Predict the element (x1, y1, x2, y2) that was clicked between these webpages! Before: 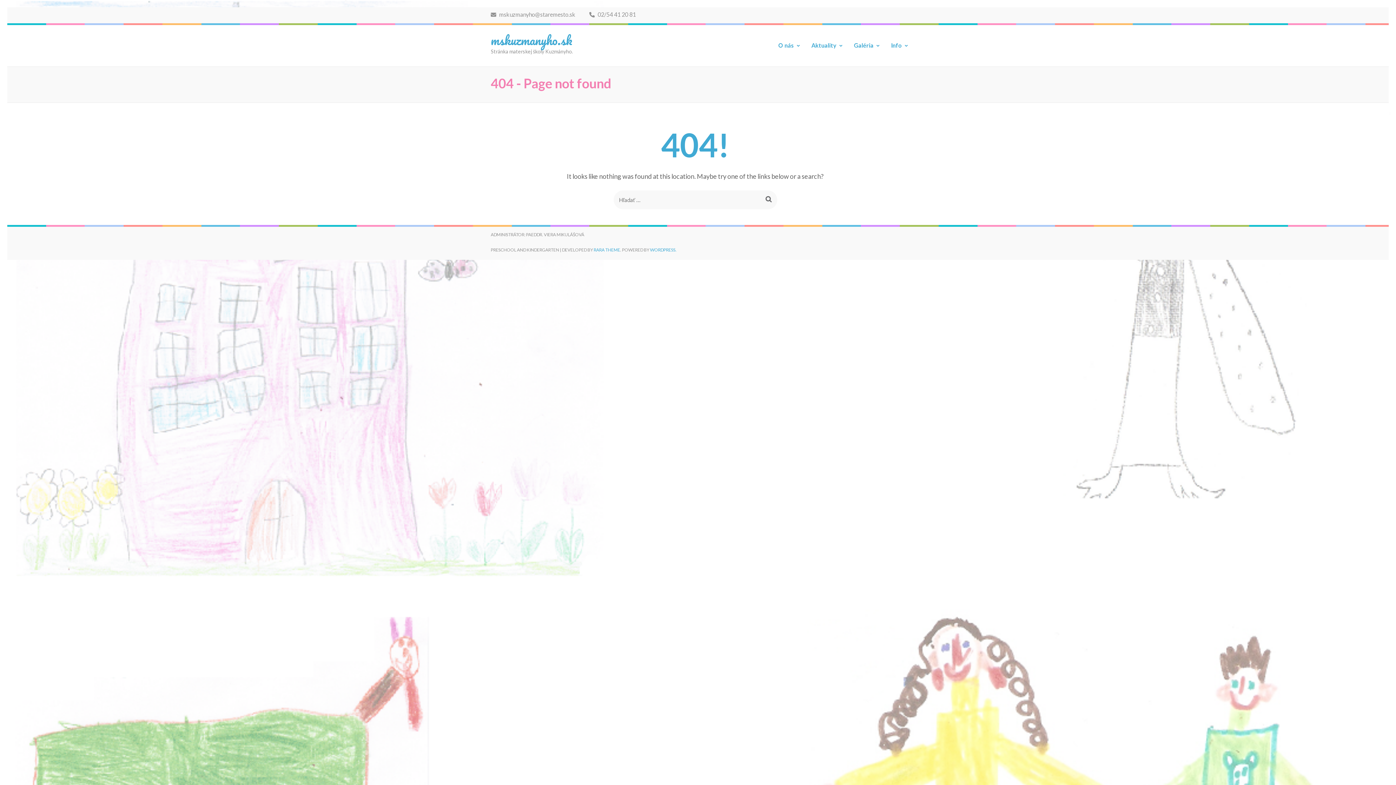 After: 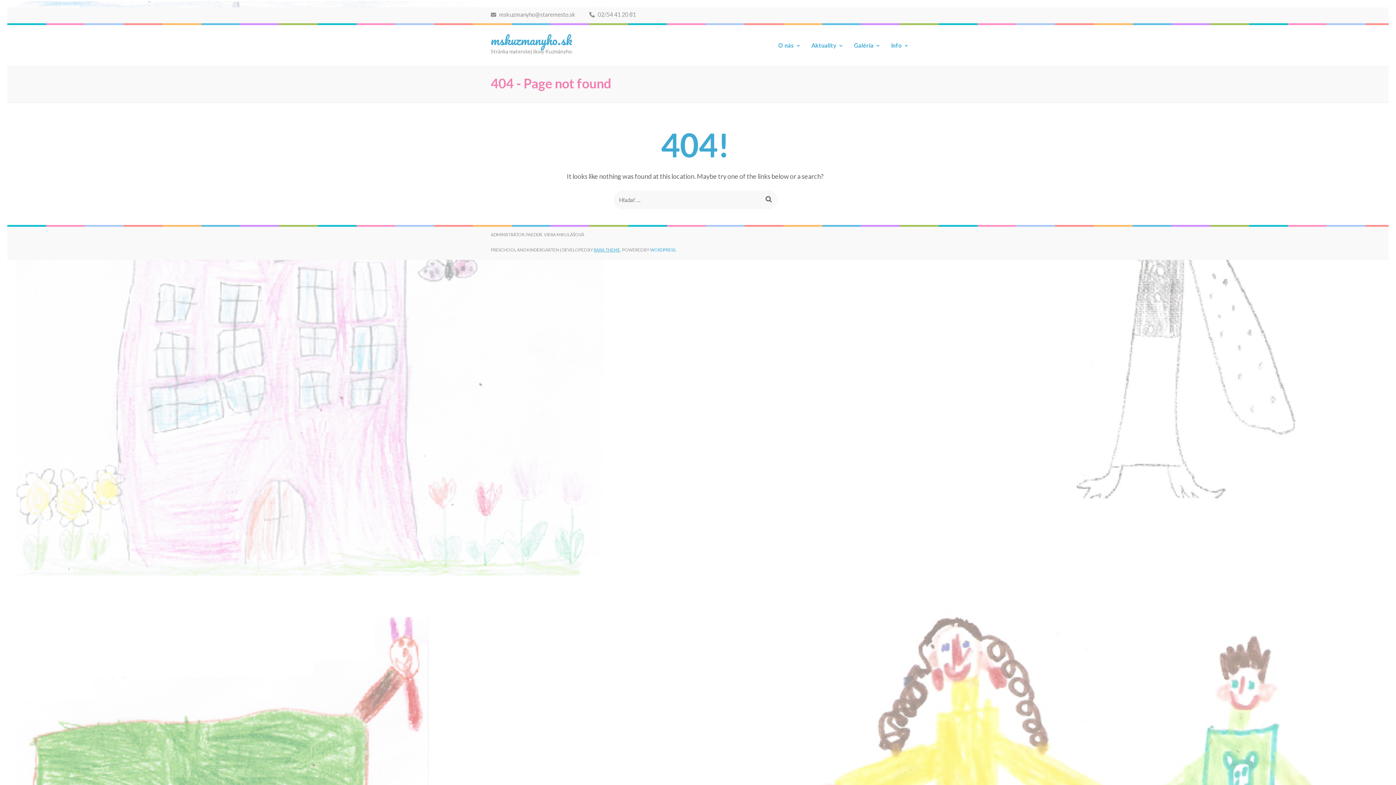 Action: label: RARA THEME bbox: (593, 247, 620, 252)